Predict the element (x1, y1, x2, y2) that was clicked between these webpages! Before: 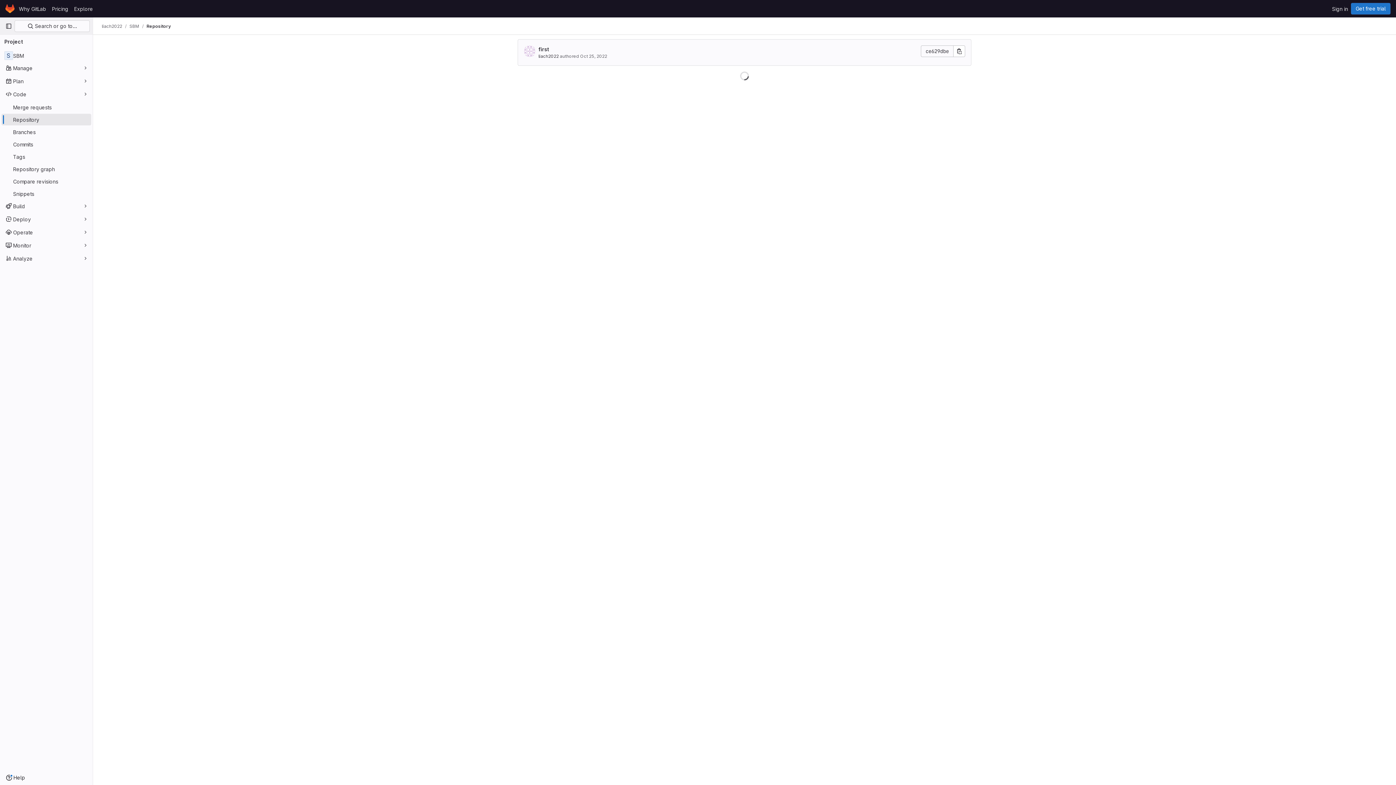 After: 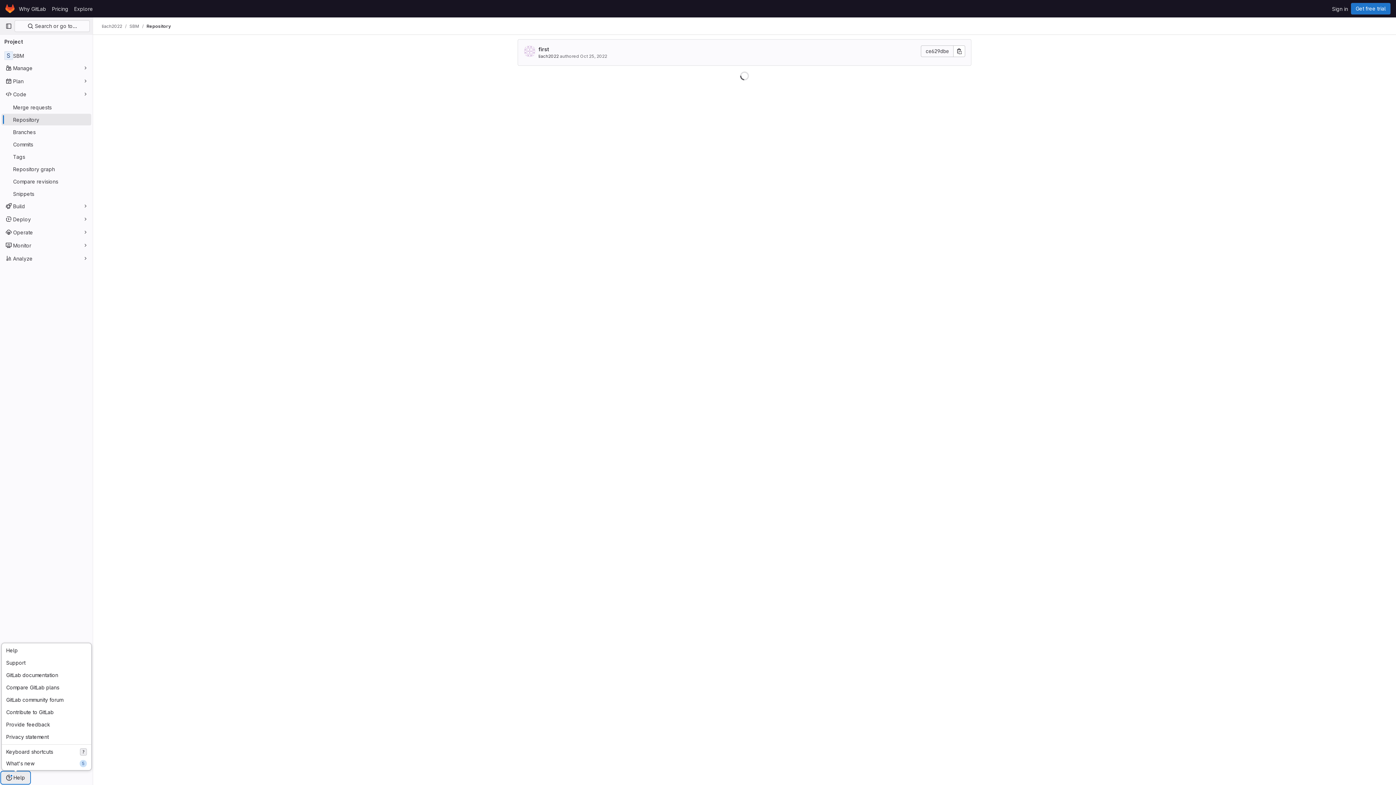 Action: bbox: (1, 772, 29, 784) label: Help